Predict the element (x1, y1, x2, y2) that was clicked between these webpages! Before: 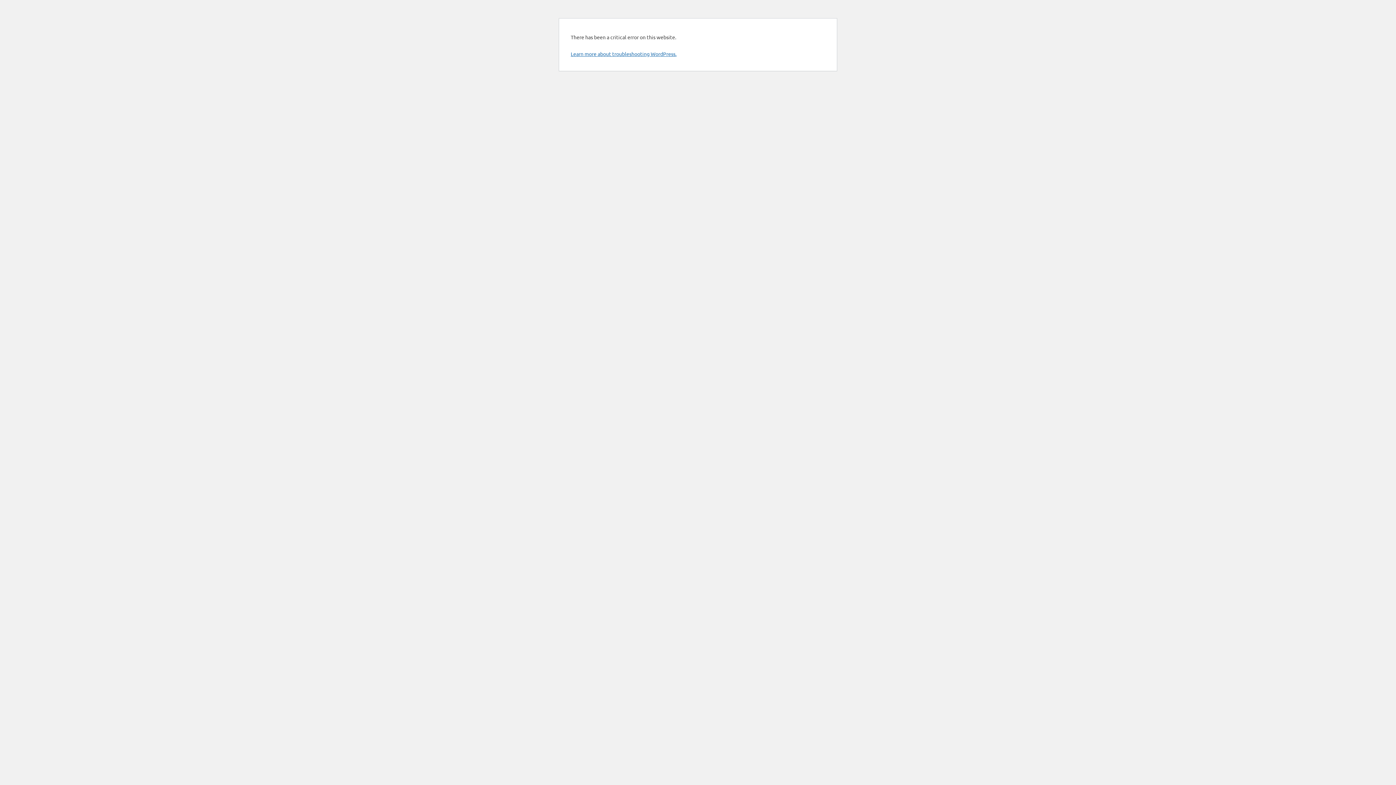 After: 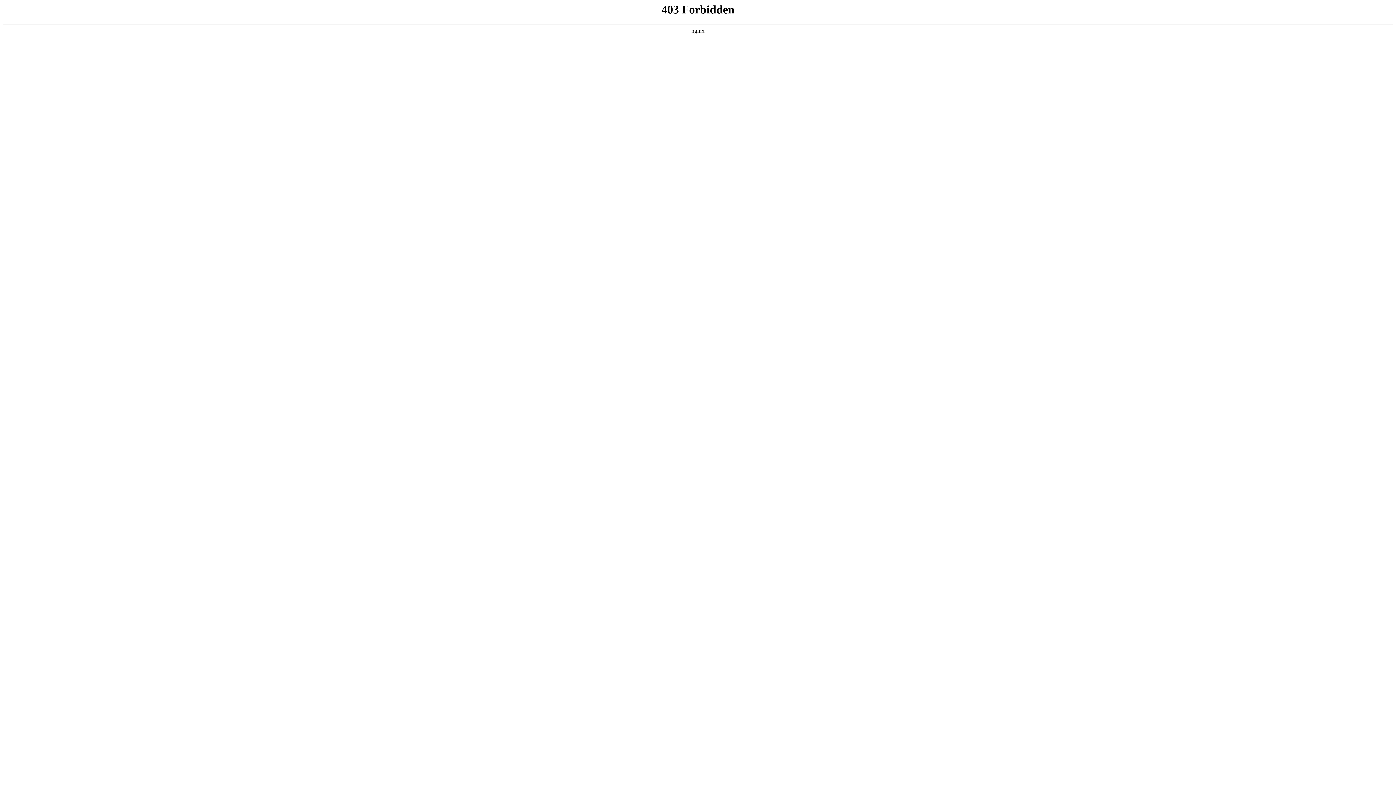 Action: bbox: (570, 50, 676, 57) label: Learn more about troubleshooting WordPress.